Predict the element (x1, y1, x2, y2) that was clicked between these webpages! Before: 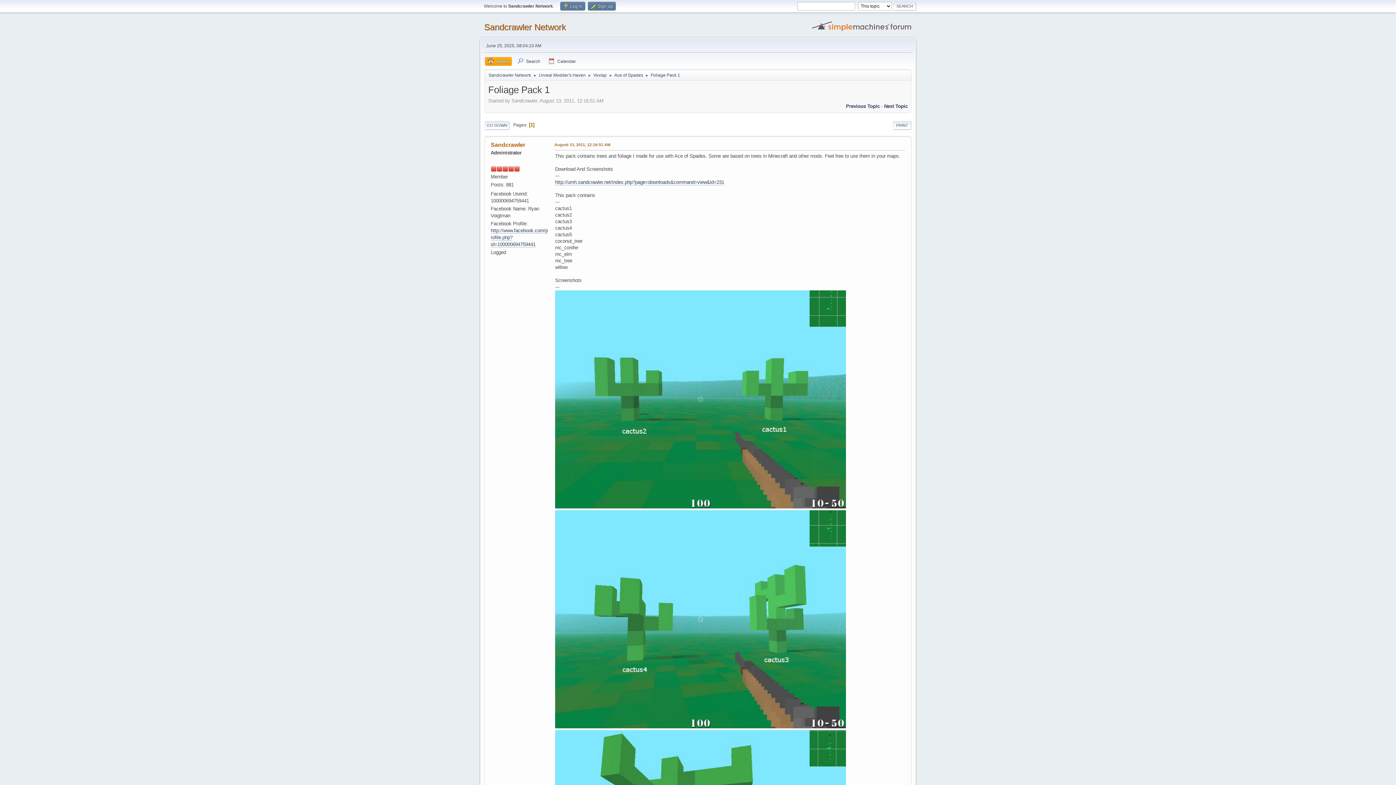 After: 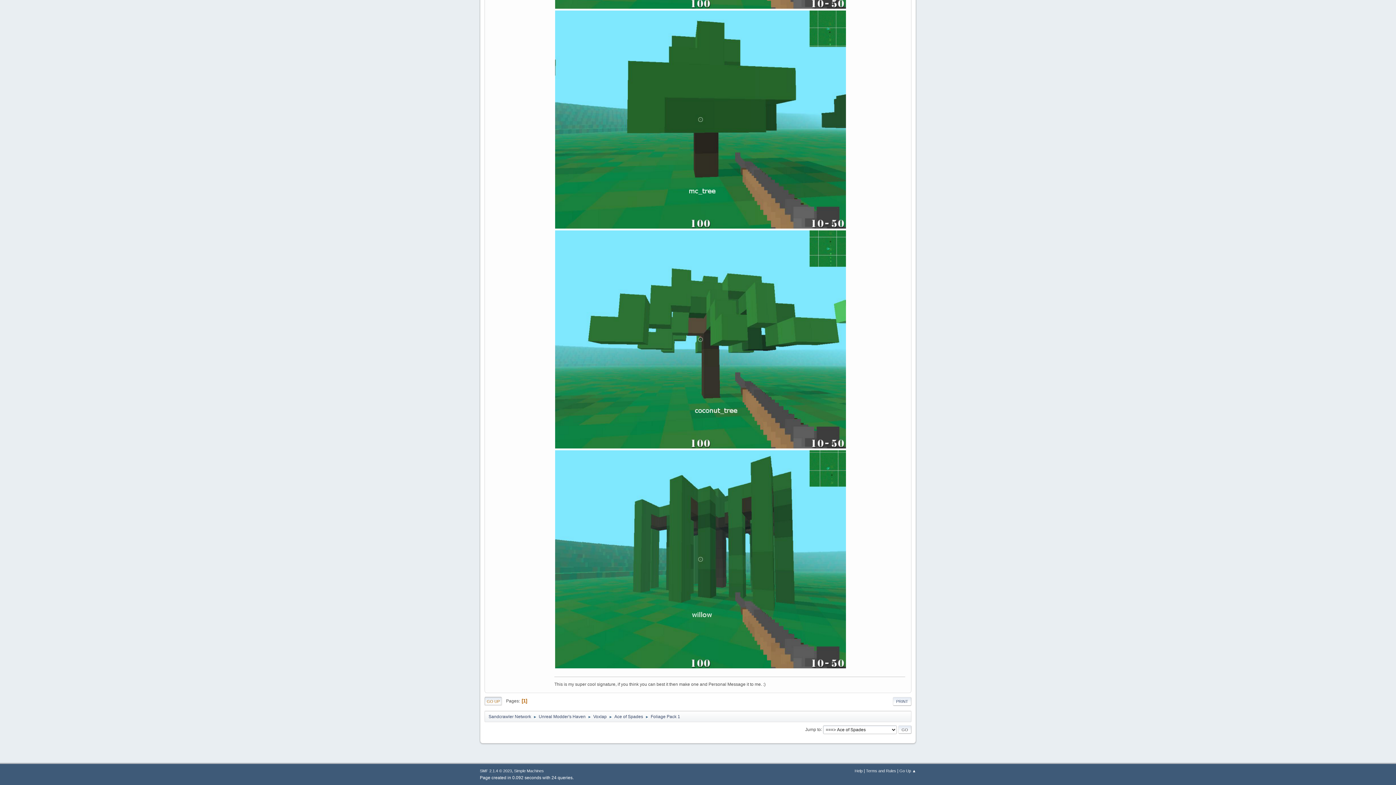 Action: bbox: (484, 120, 509, 129) label: GO DOWN